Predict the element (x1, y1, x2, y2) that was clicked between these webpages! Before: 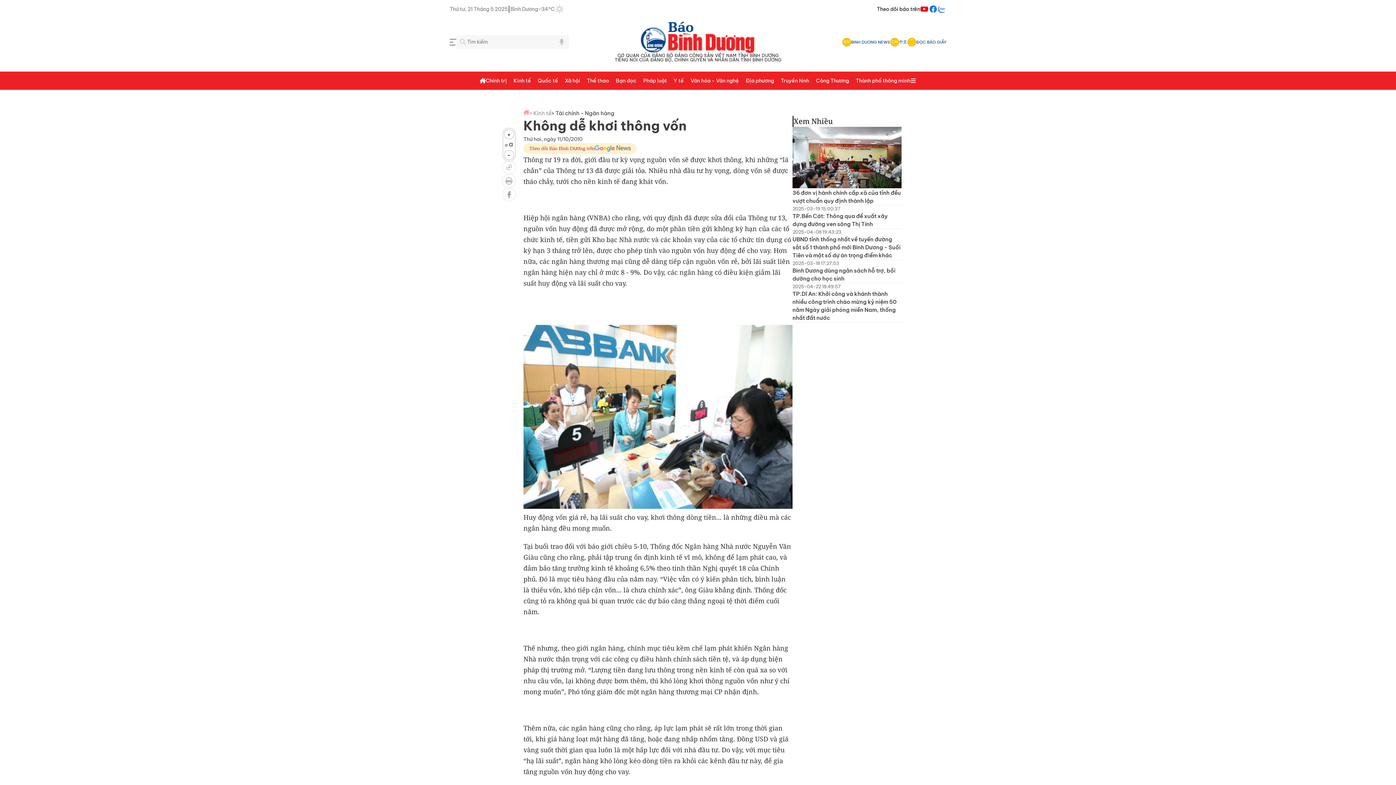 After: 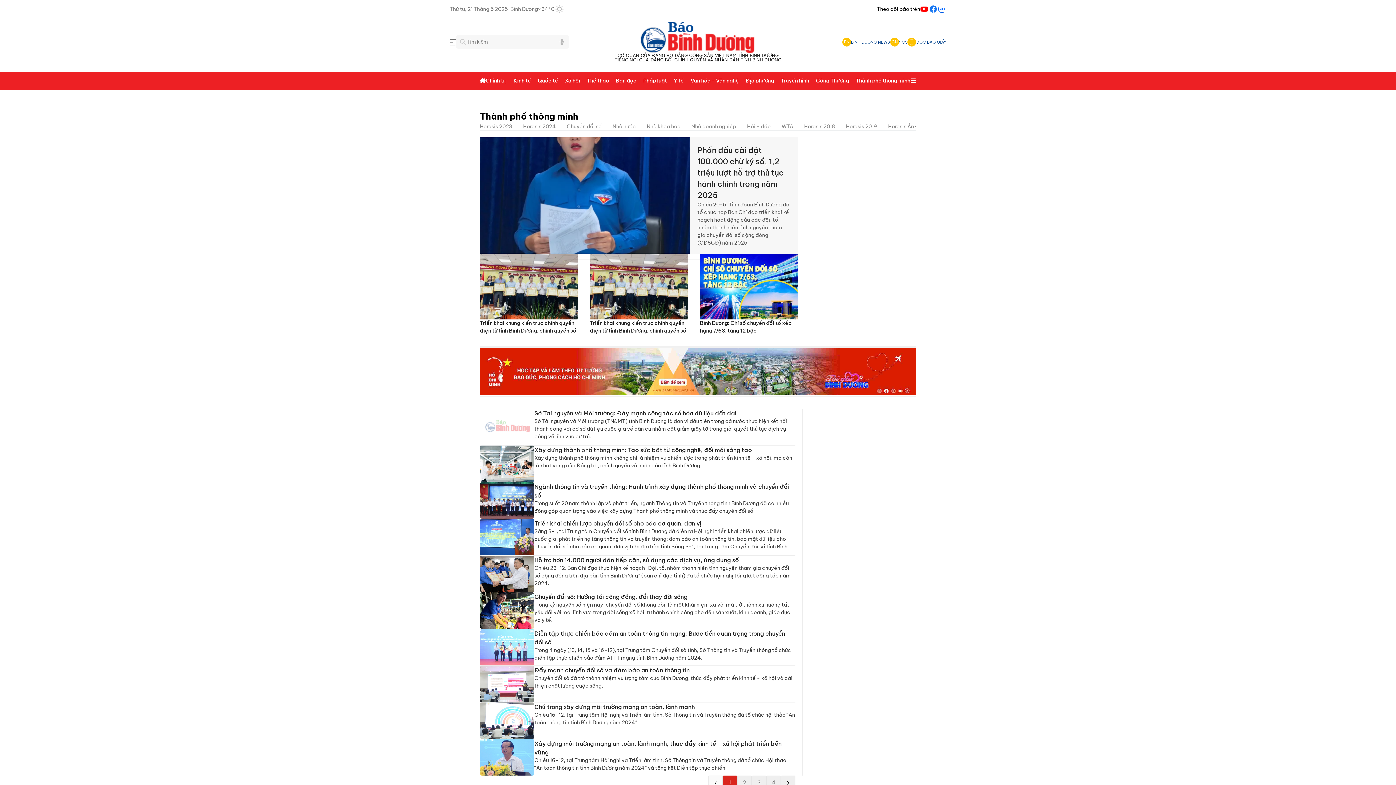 Action: bbox: (855, 71, 910, 89) label: Thành phố thông minh